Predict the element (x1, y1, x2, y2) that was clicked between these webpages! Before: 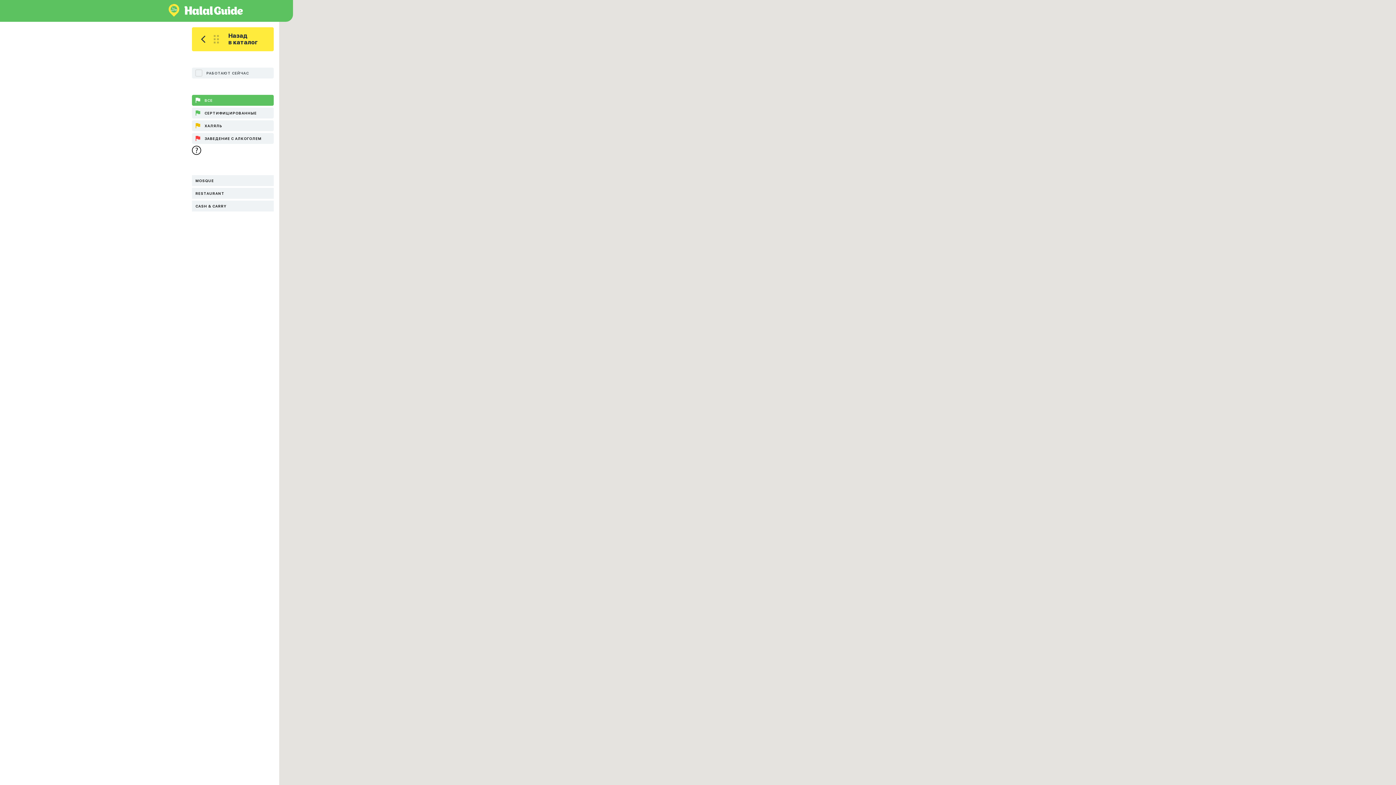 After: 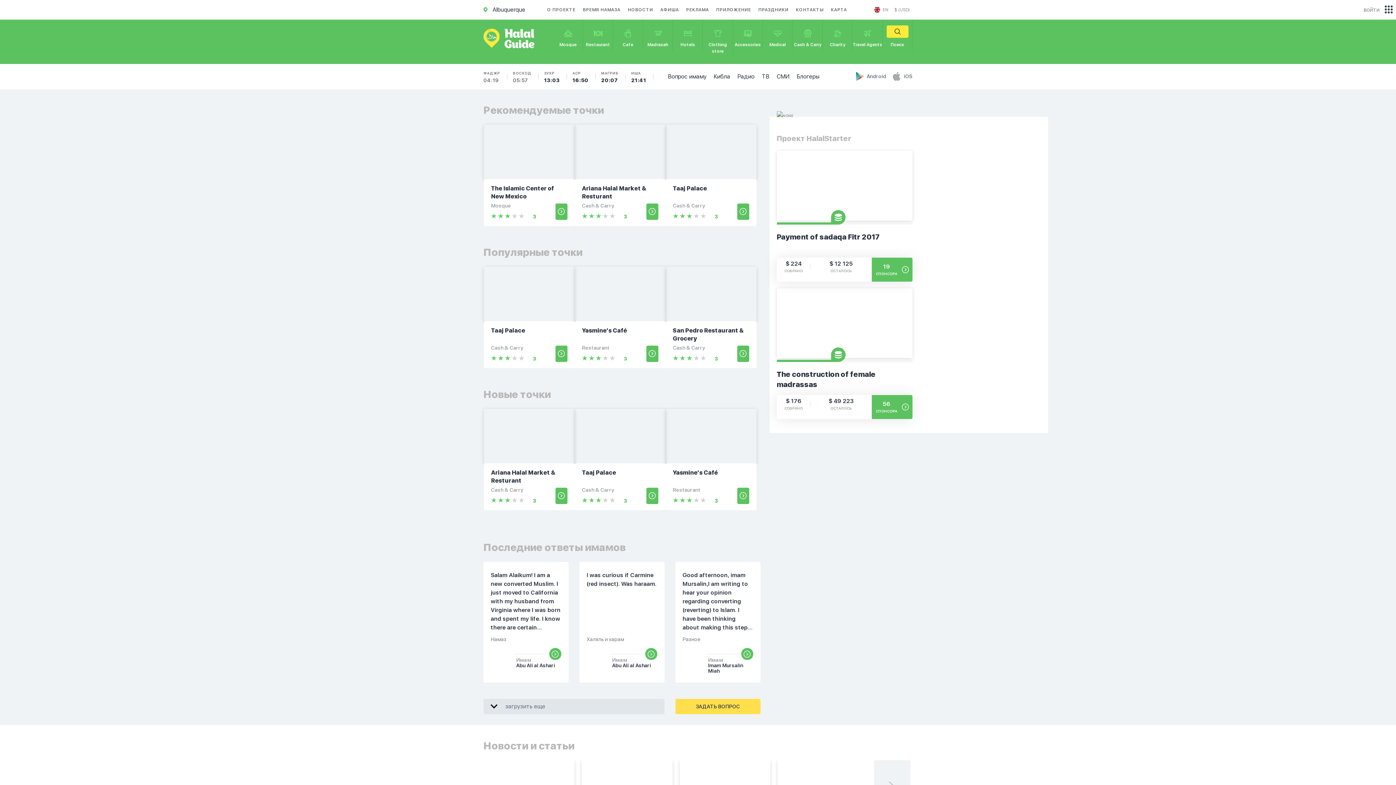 Action: label: Назад
в каталог bbox: (192, 27, 273, 51)